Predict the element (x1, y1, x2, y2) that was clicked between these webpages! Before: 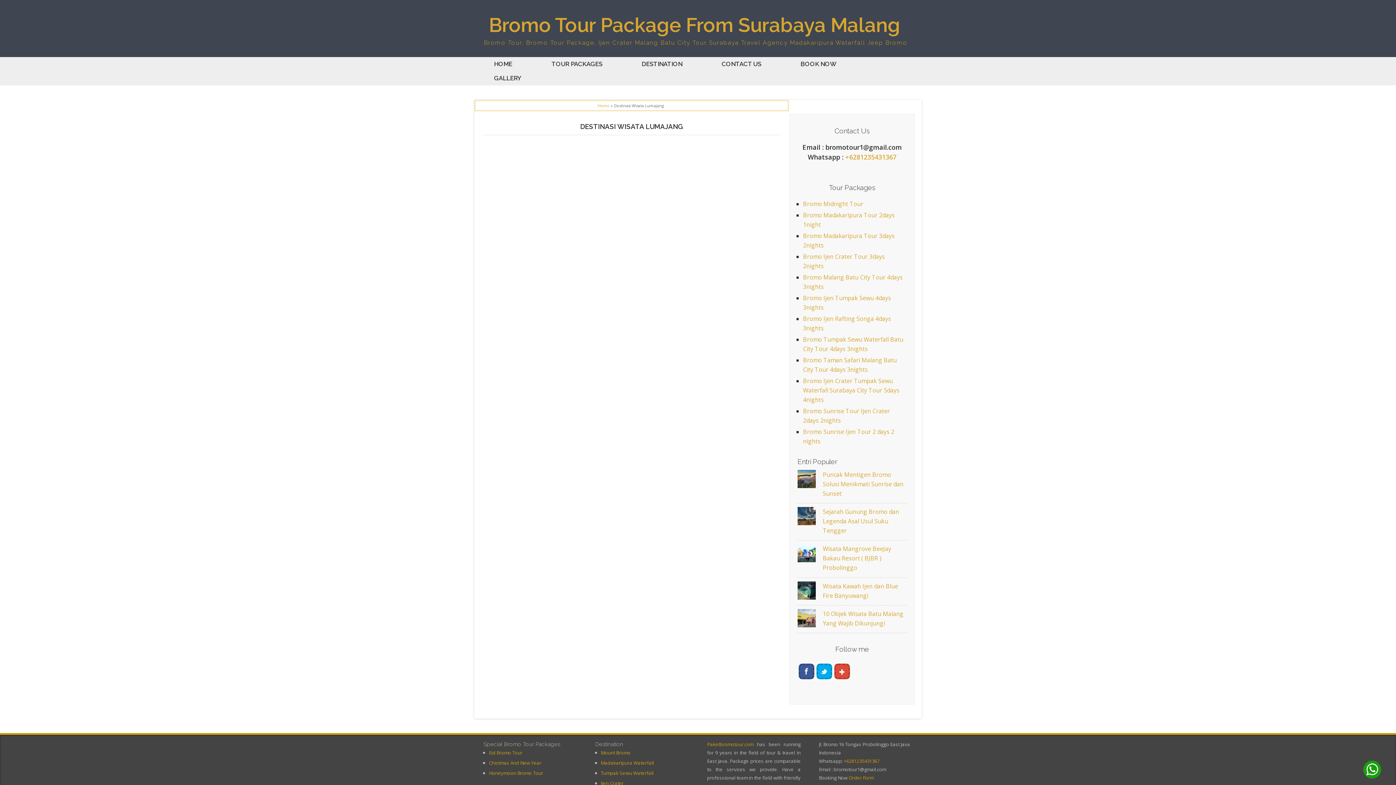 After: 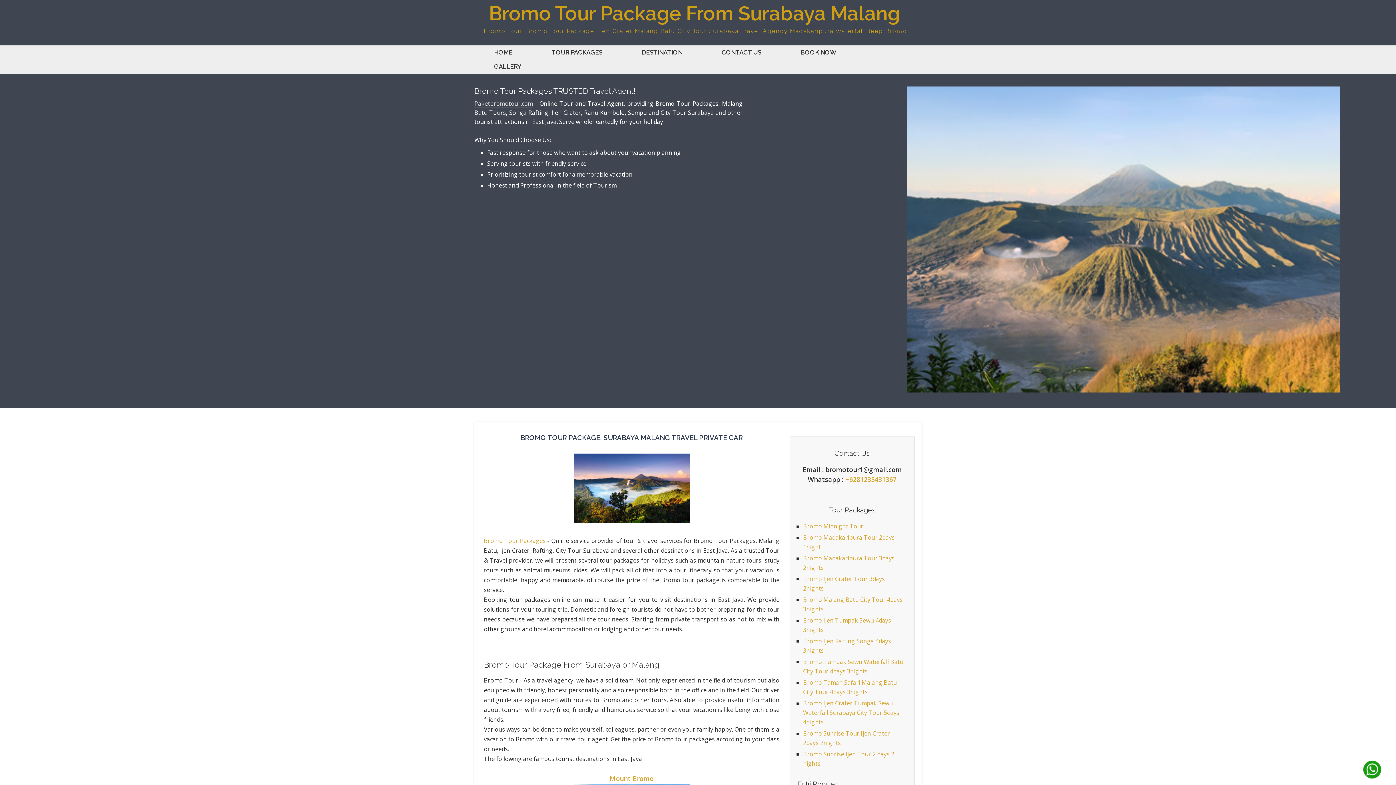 Action: bbox: (597, 102, 609, 108) label: Home